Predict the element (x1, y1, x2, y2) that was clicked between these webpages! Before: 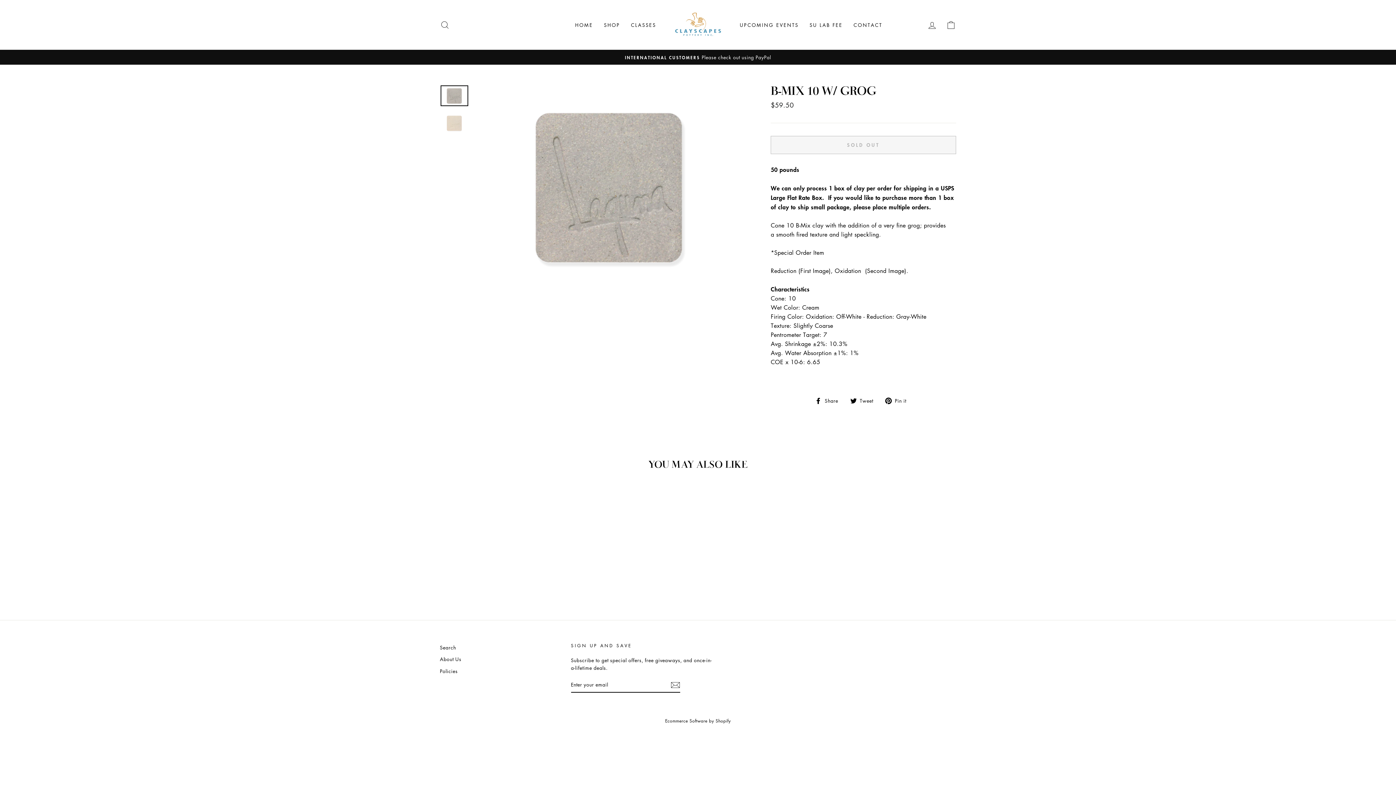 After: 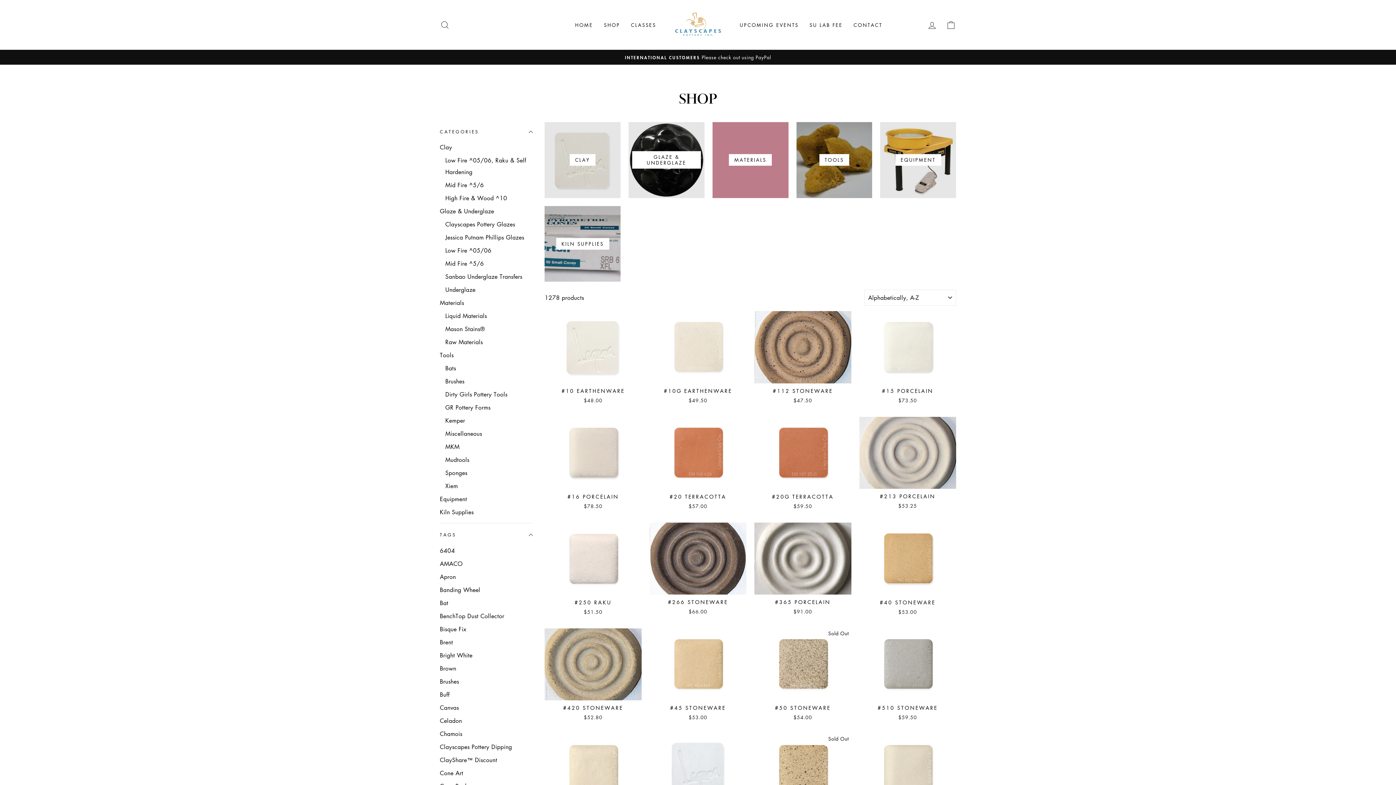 Action: label: SHOP bbox: (598, 18, 625, 31)